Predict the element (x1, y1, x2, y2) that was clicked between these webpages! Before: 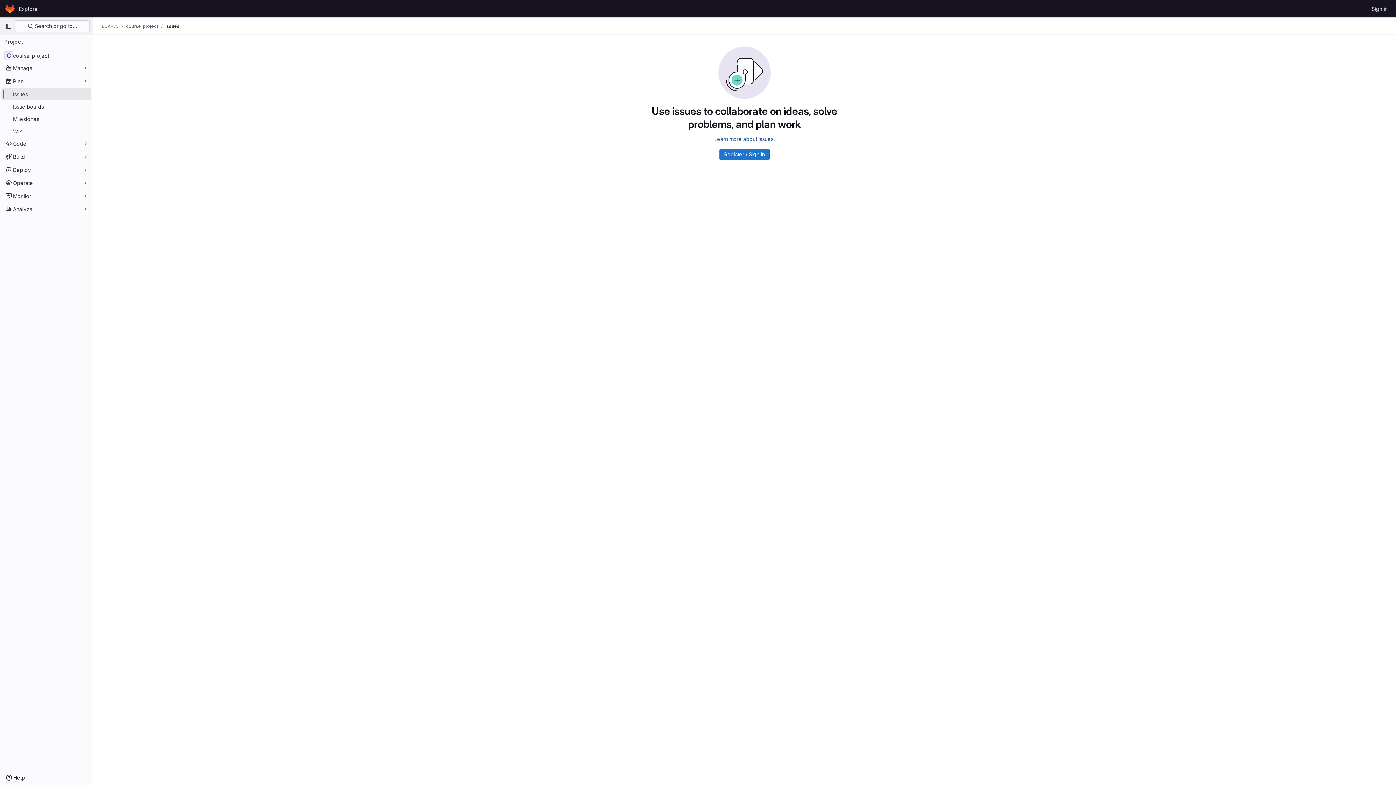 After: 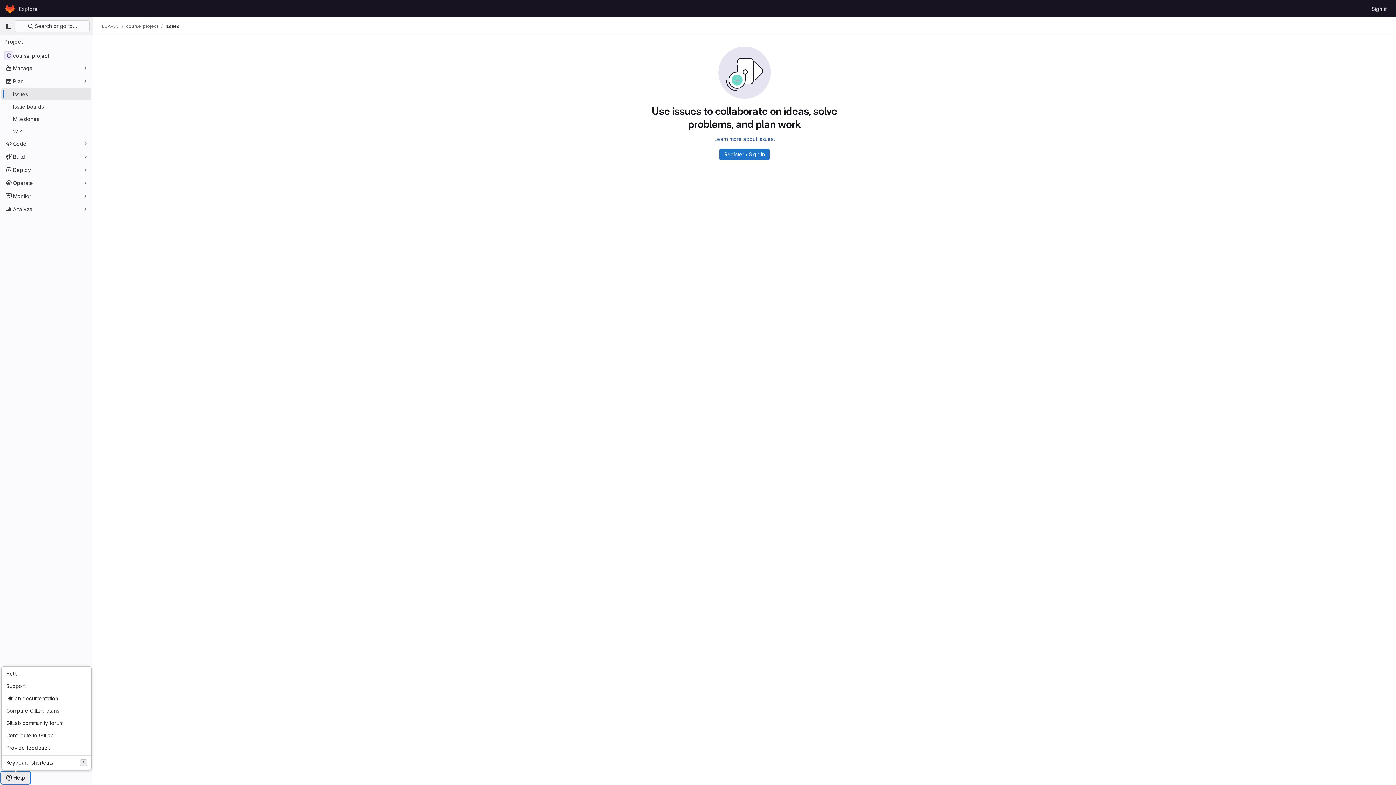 Action: label: Help bbox: (1, 772, 29, 784)